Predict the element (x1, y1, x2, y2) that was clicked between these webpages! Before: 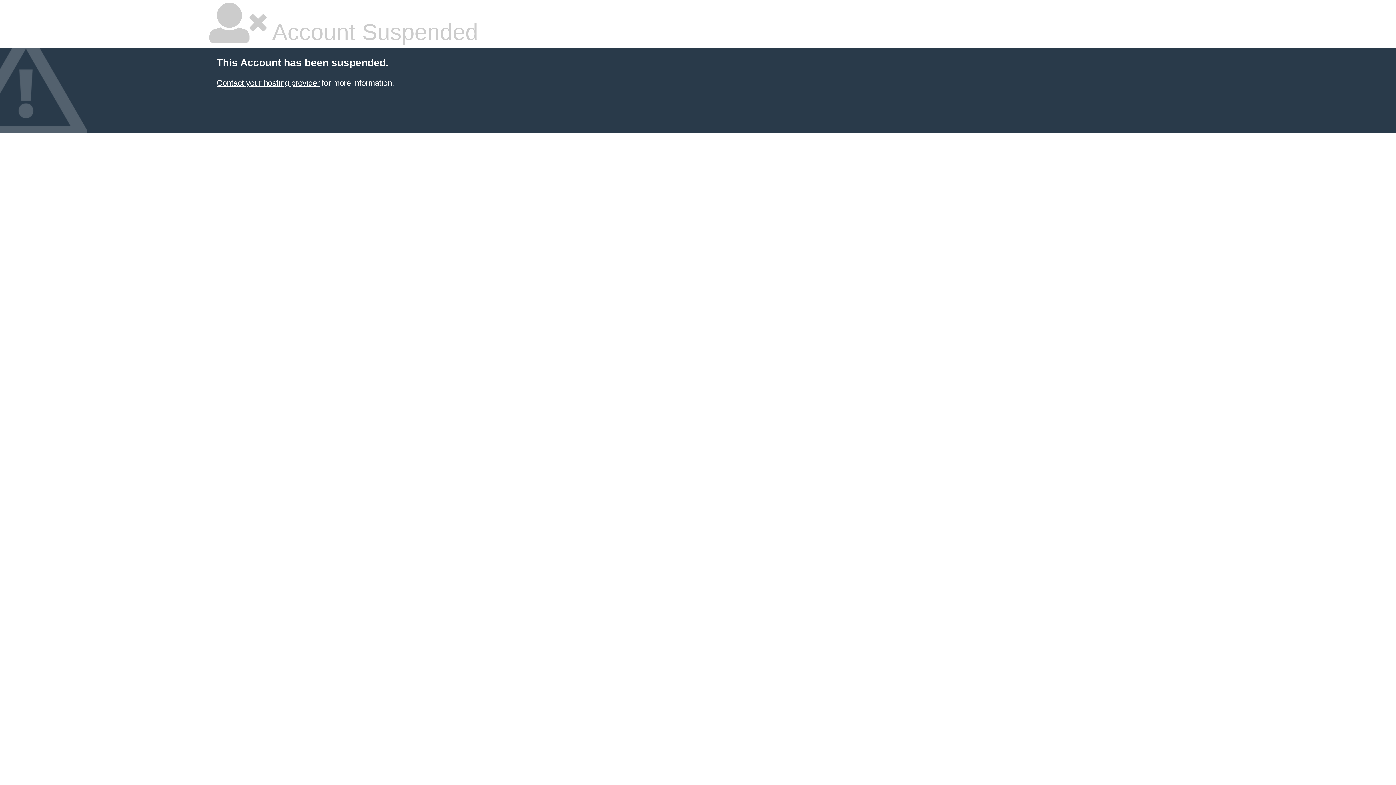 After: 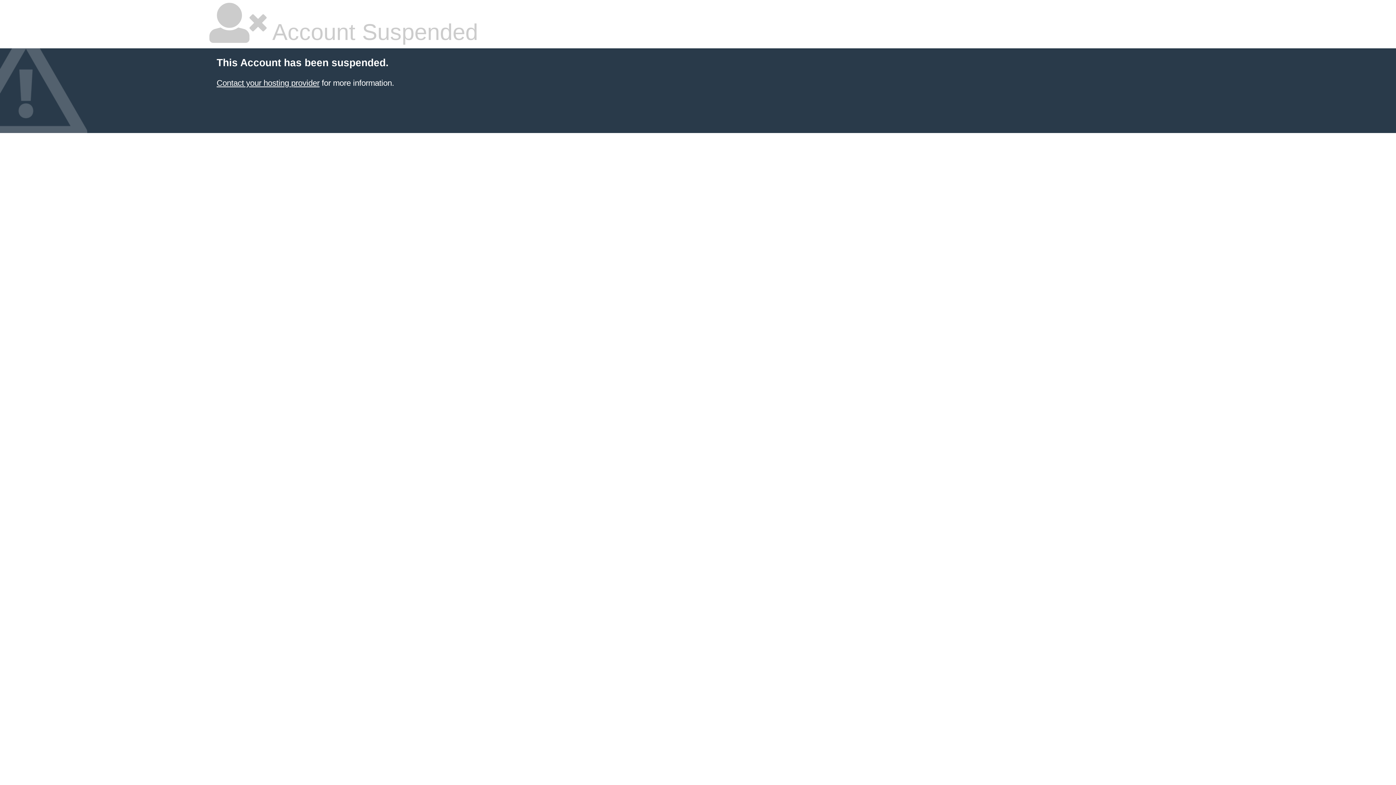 Action: bbox: (216, 78, 319, 87) label: Contact your hosting provider